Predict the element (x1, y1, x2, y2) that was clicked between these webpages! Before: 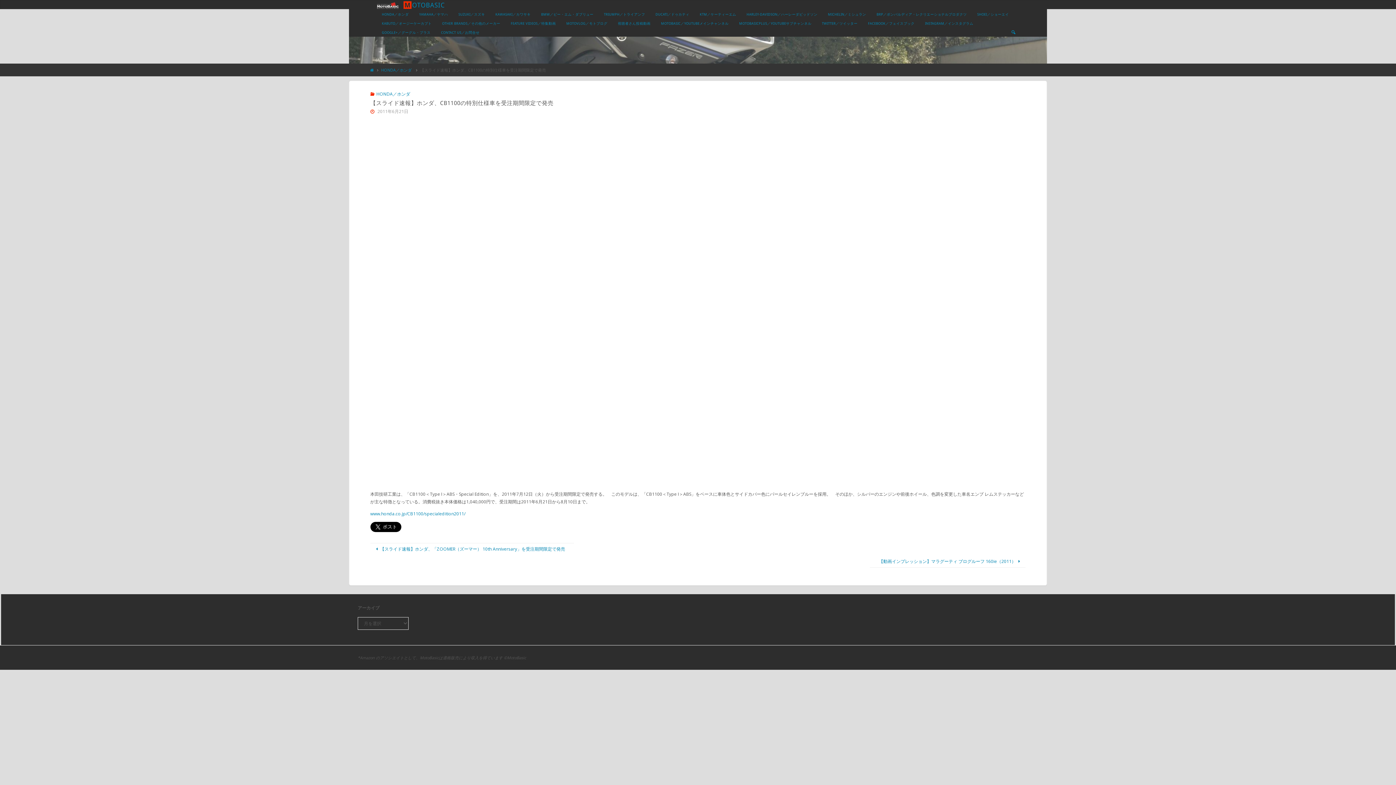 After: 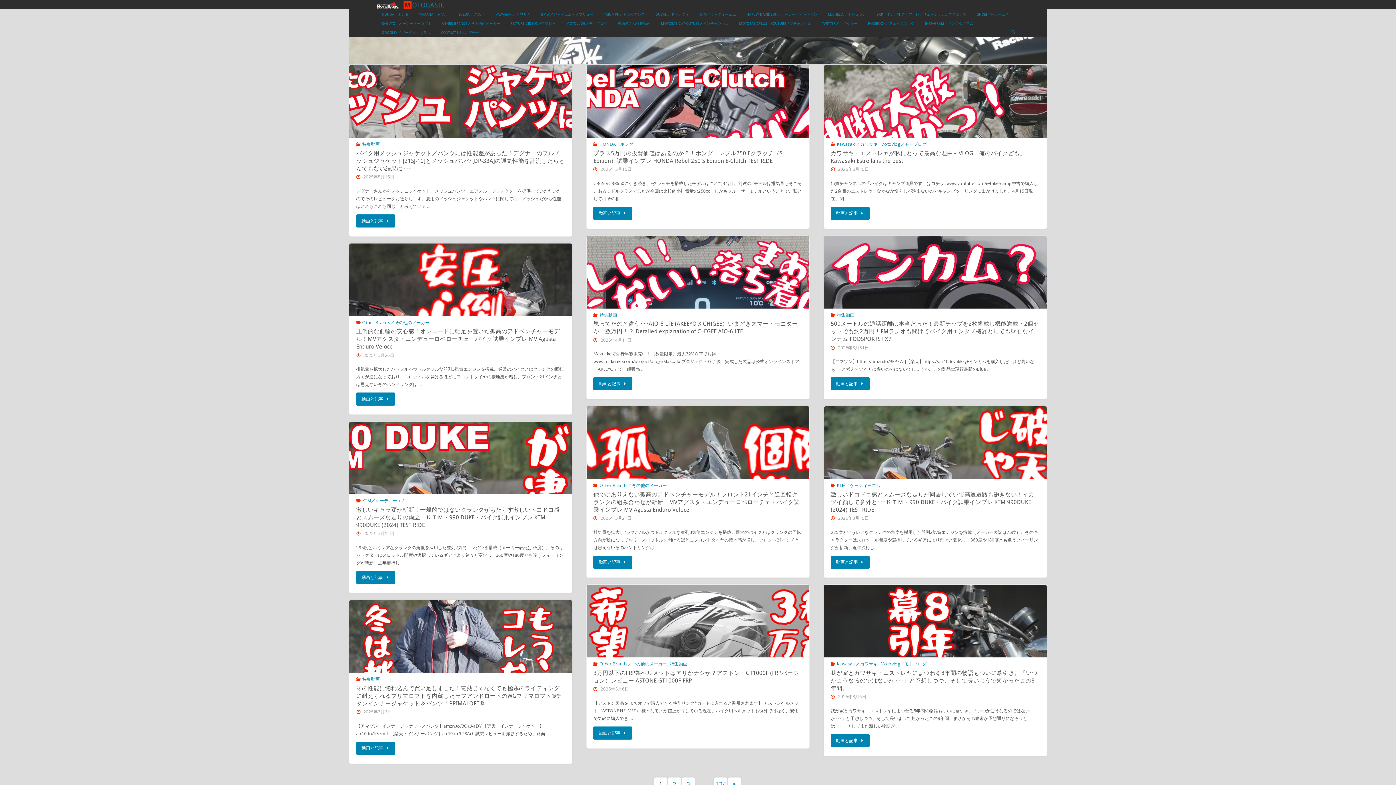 Action: bbox: (376, 1, 399, 8)